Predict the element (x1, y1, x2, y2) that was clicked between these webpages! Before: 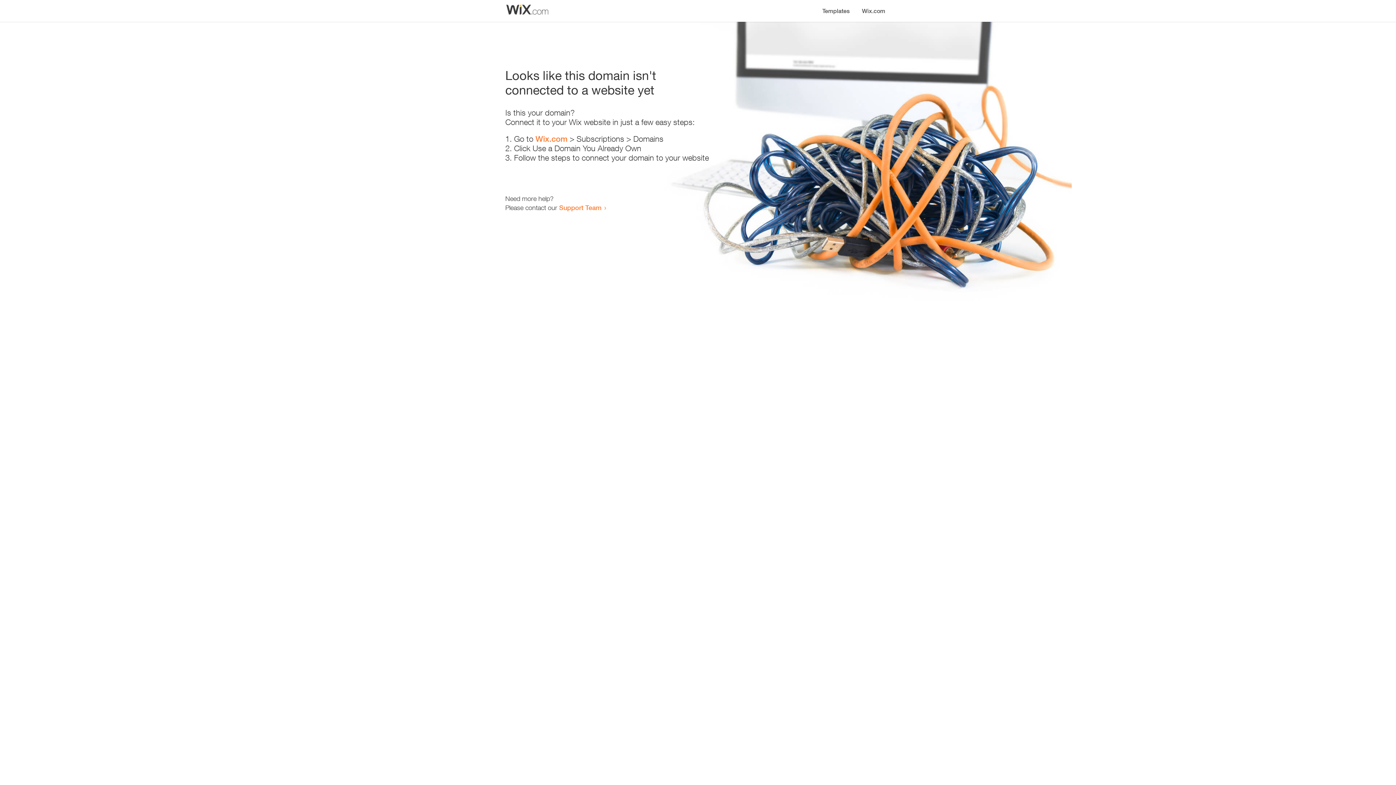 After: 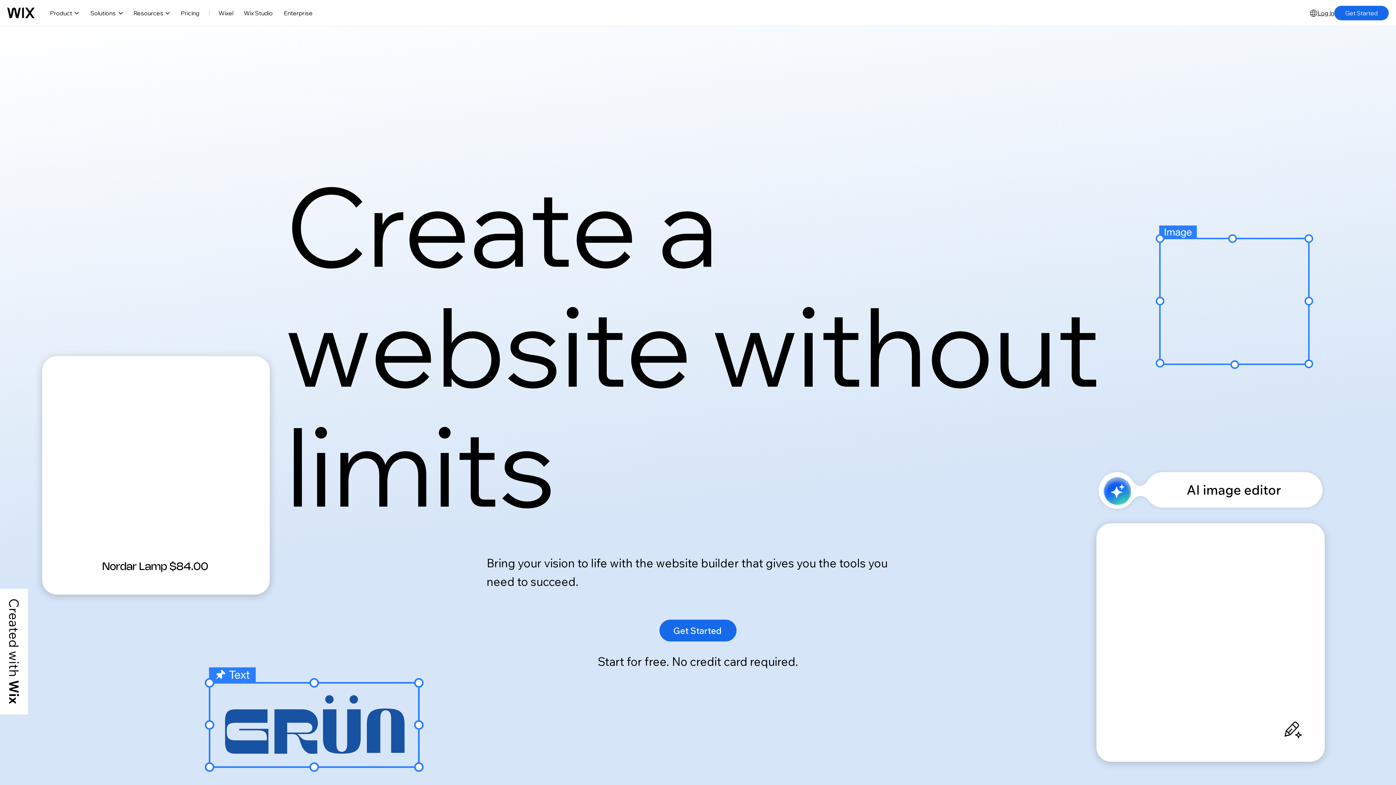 Action: label: Wix.com bbox: (856, 0, 890, 14)